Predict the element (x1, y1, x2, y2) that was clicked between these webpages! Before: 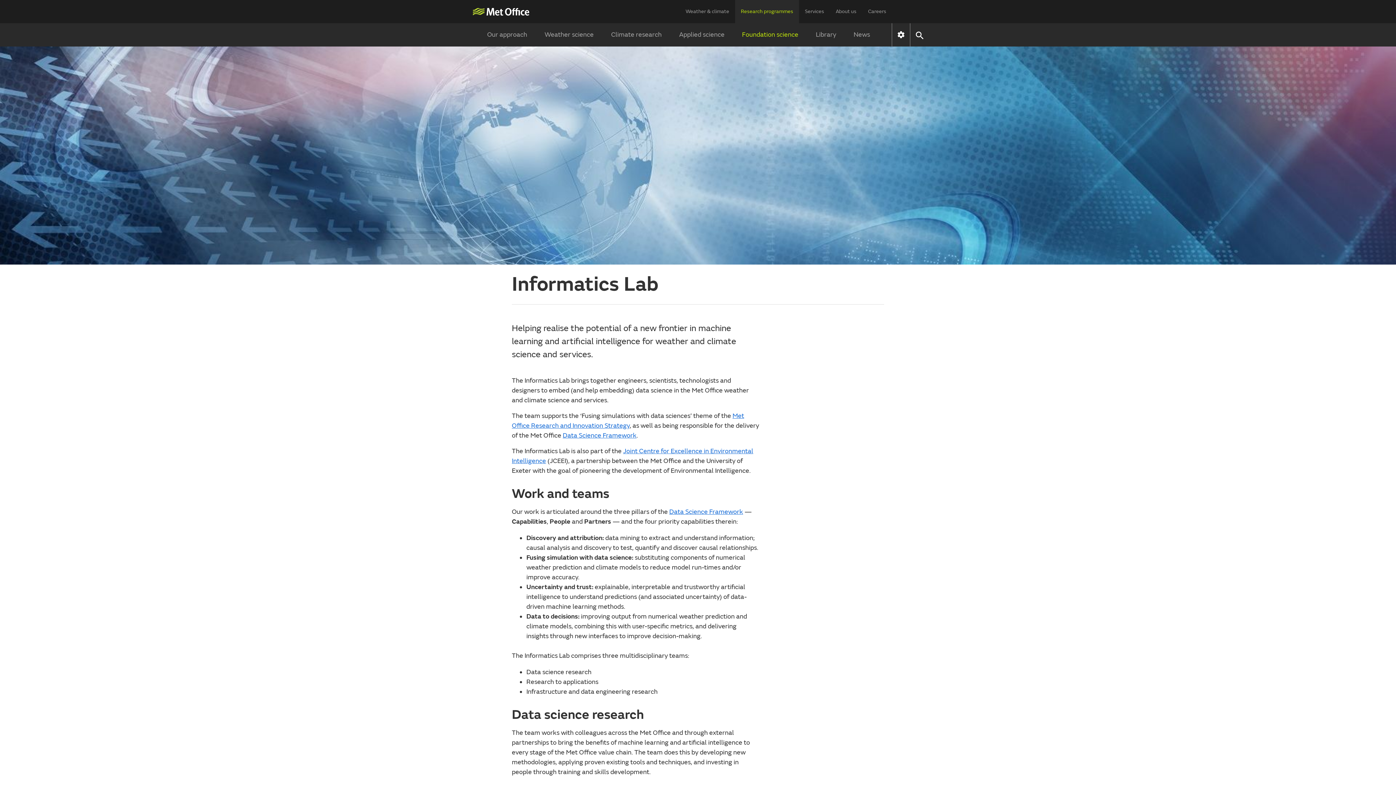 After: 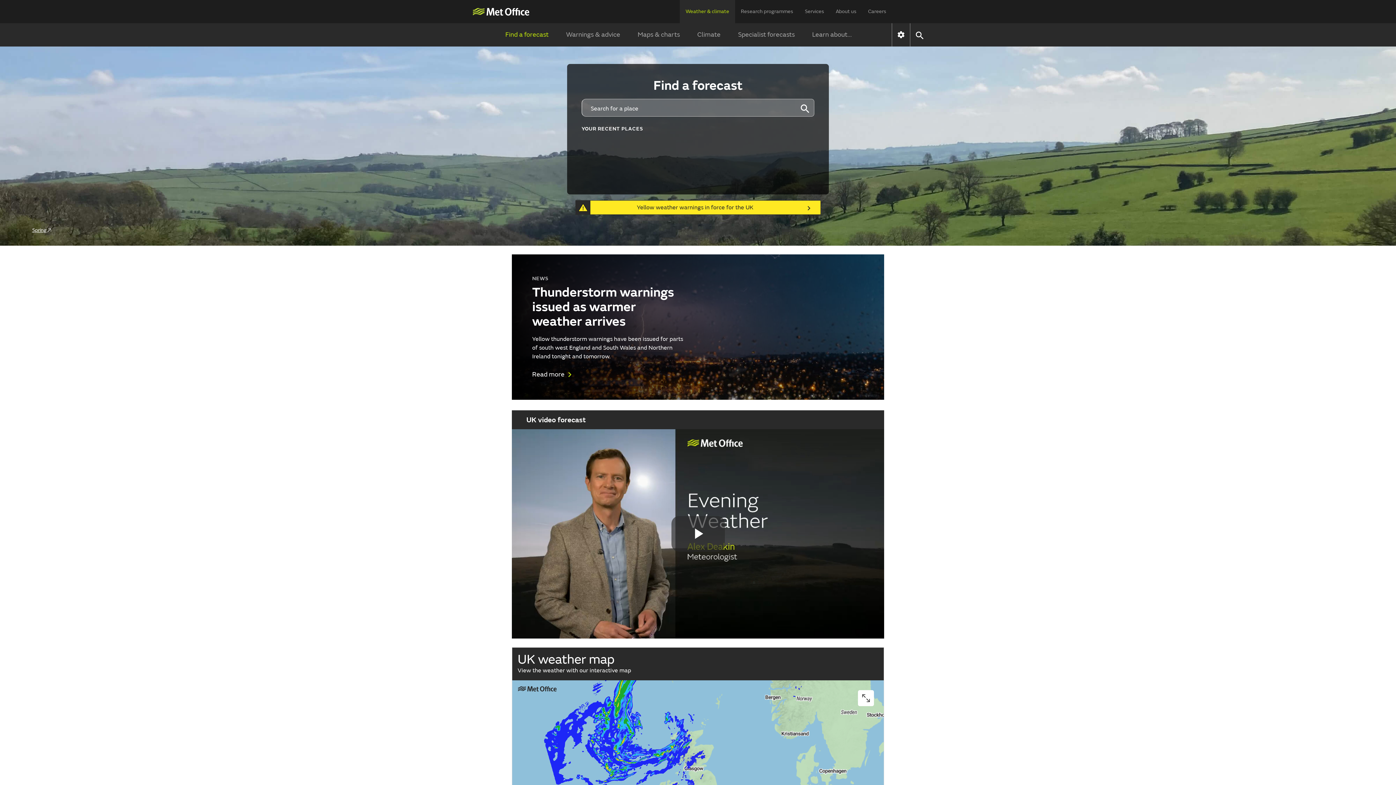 Action: bbox: (471, 7, 529, 15)